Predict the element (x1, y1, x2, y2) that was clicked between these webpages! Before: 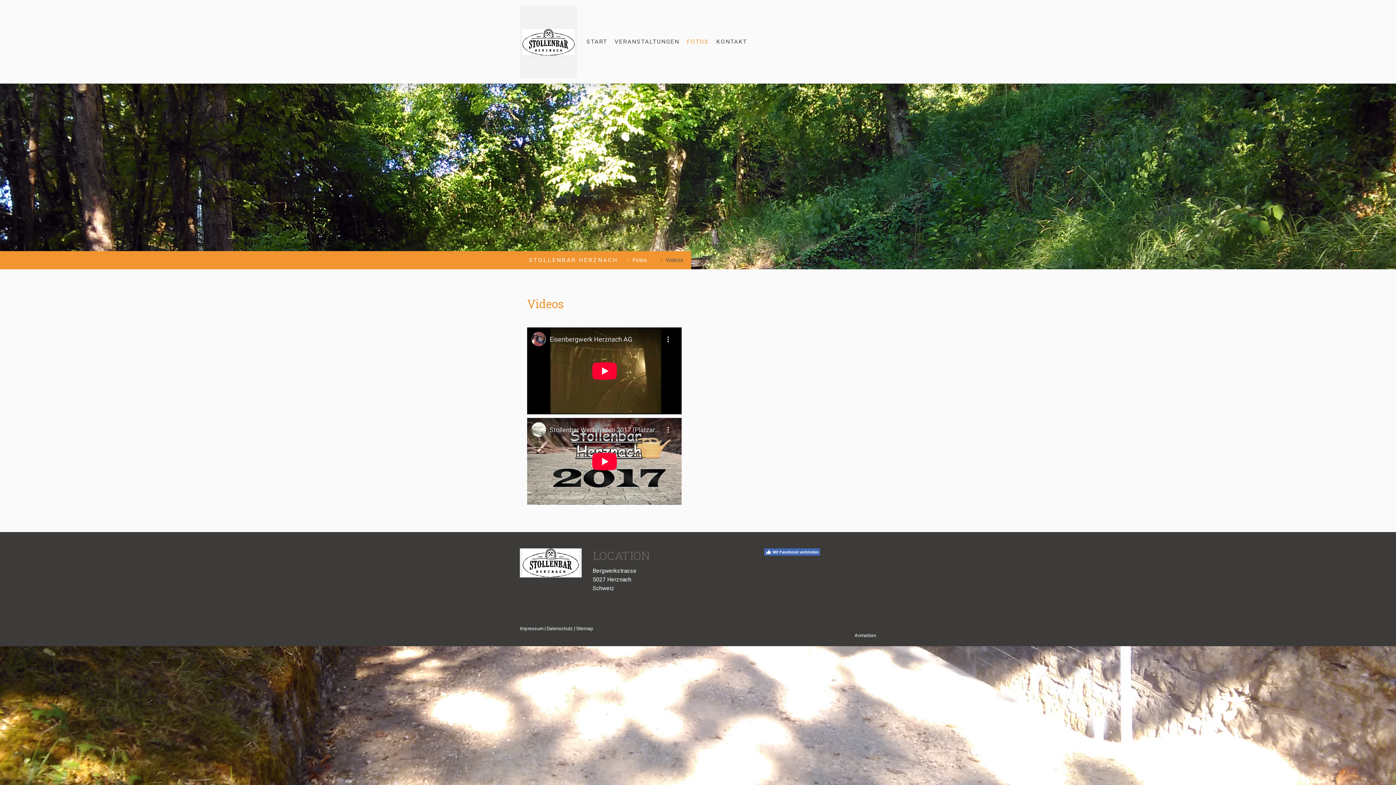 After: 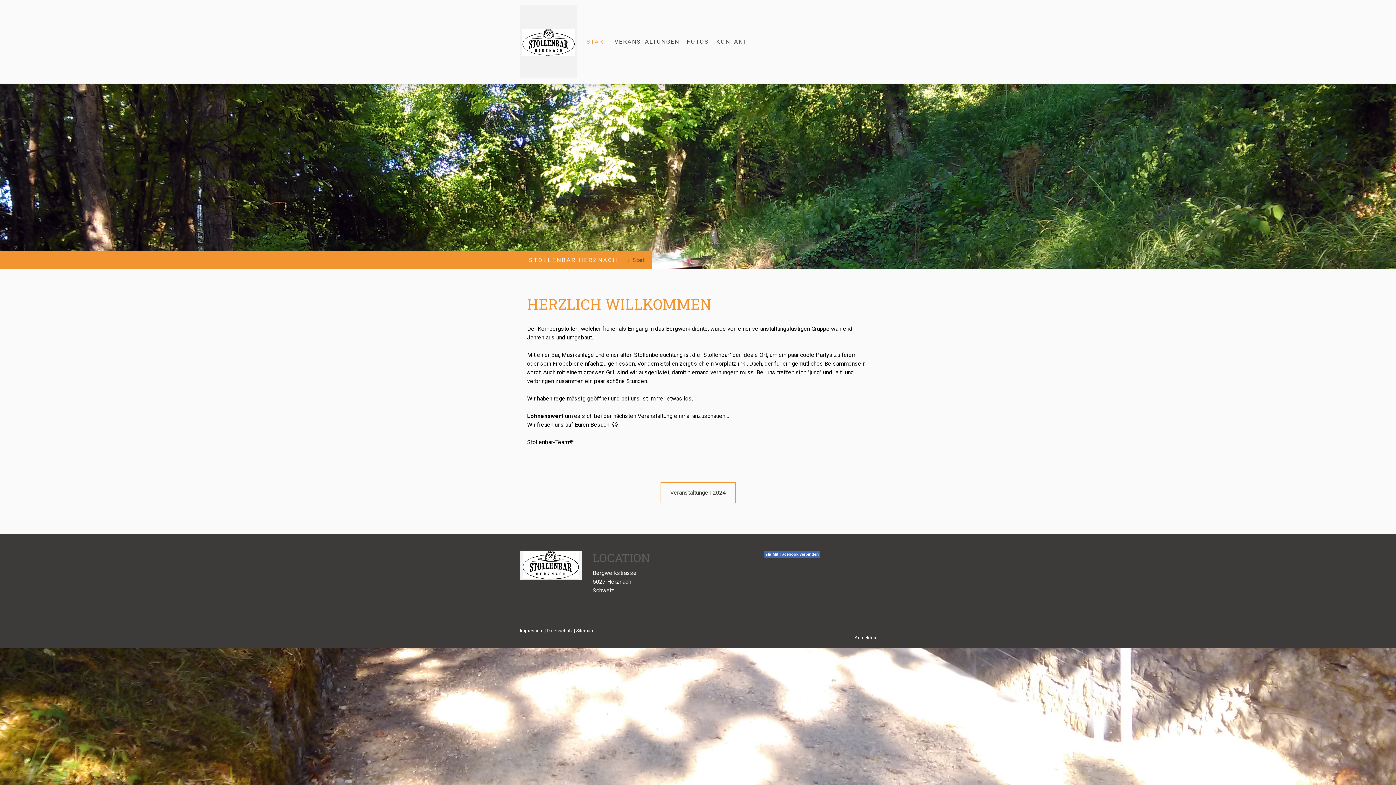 Action: bbox: (582, 33, 611, 49) label: START